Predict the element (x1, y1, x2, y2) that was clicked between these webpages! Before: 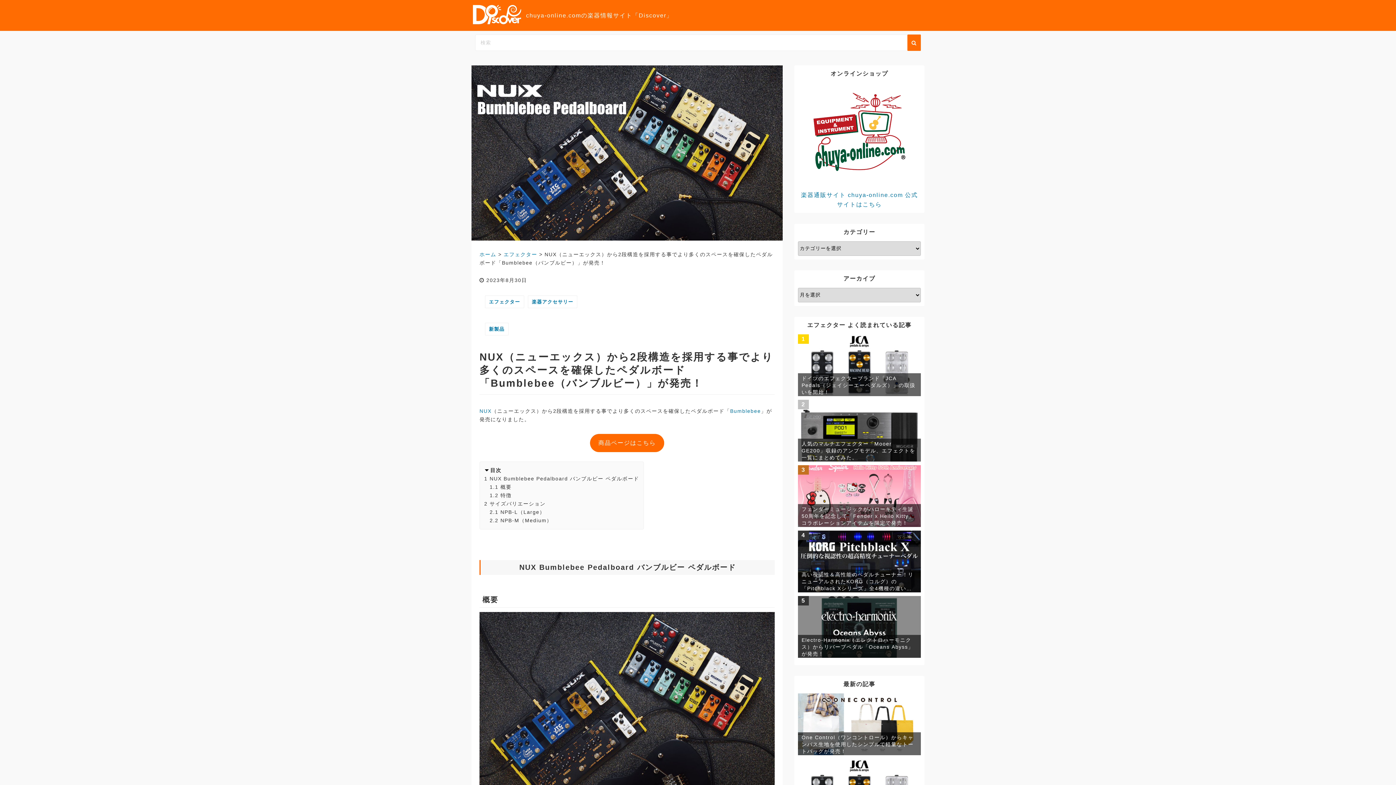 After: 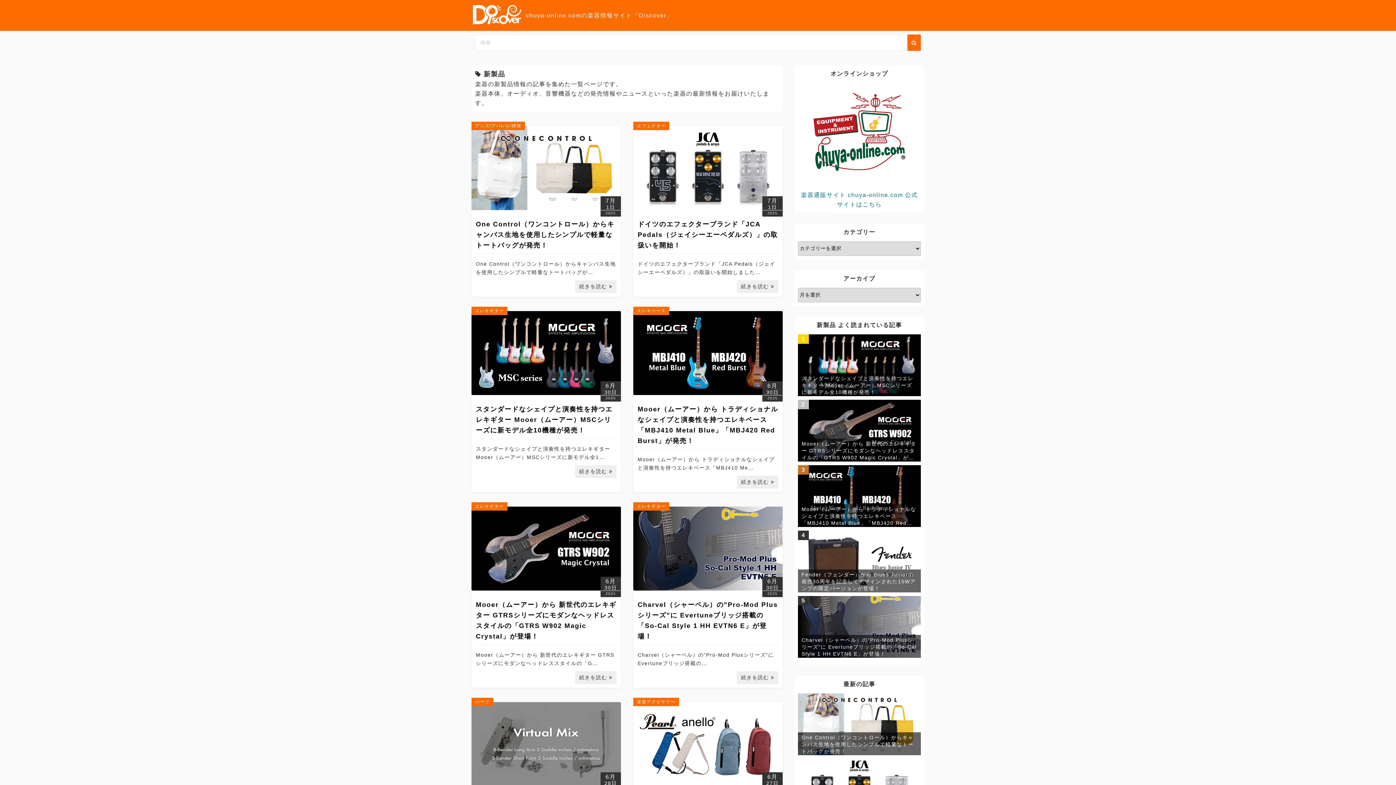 Action: label: 新製品 bbox: (485, 322, 508, 335)